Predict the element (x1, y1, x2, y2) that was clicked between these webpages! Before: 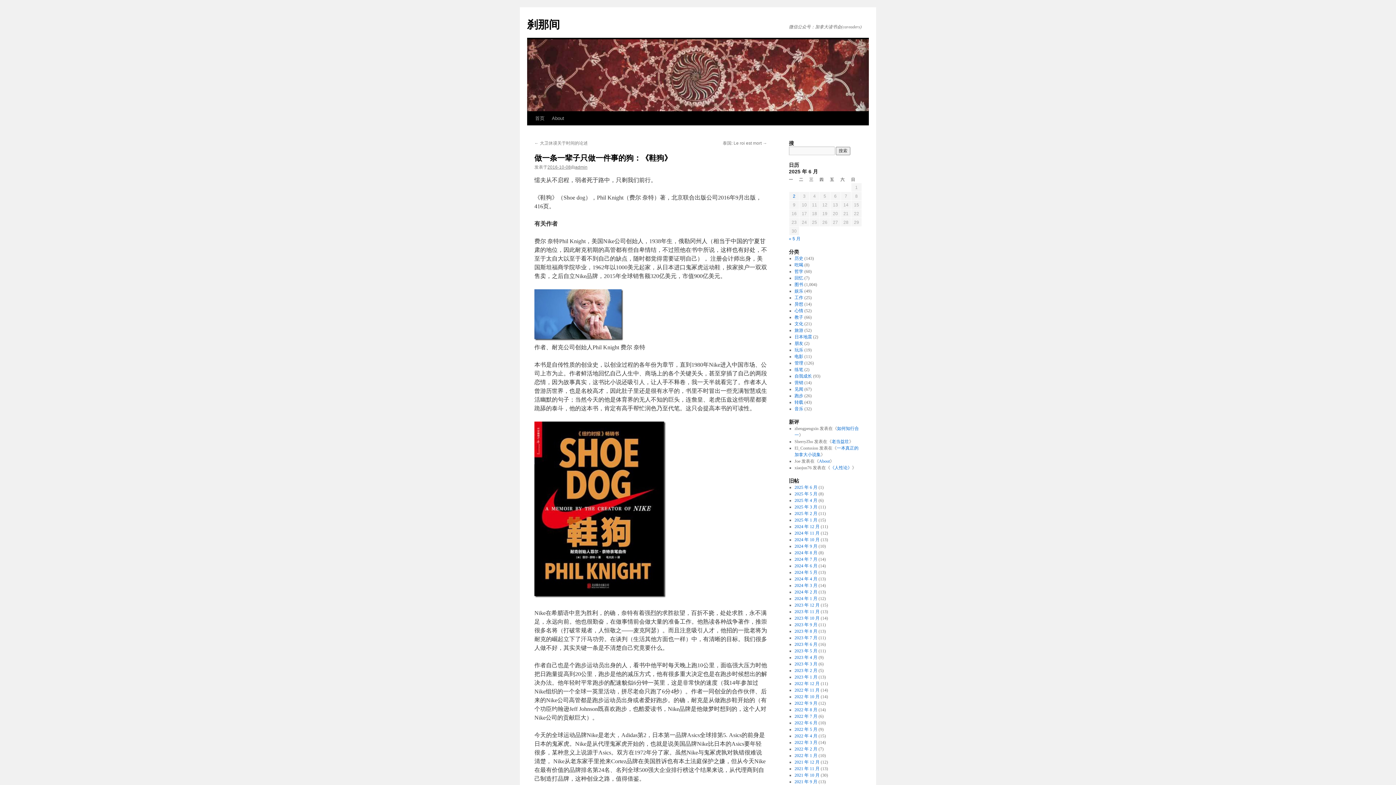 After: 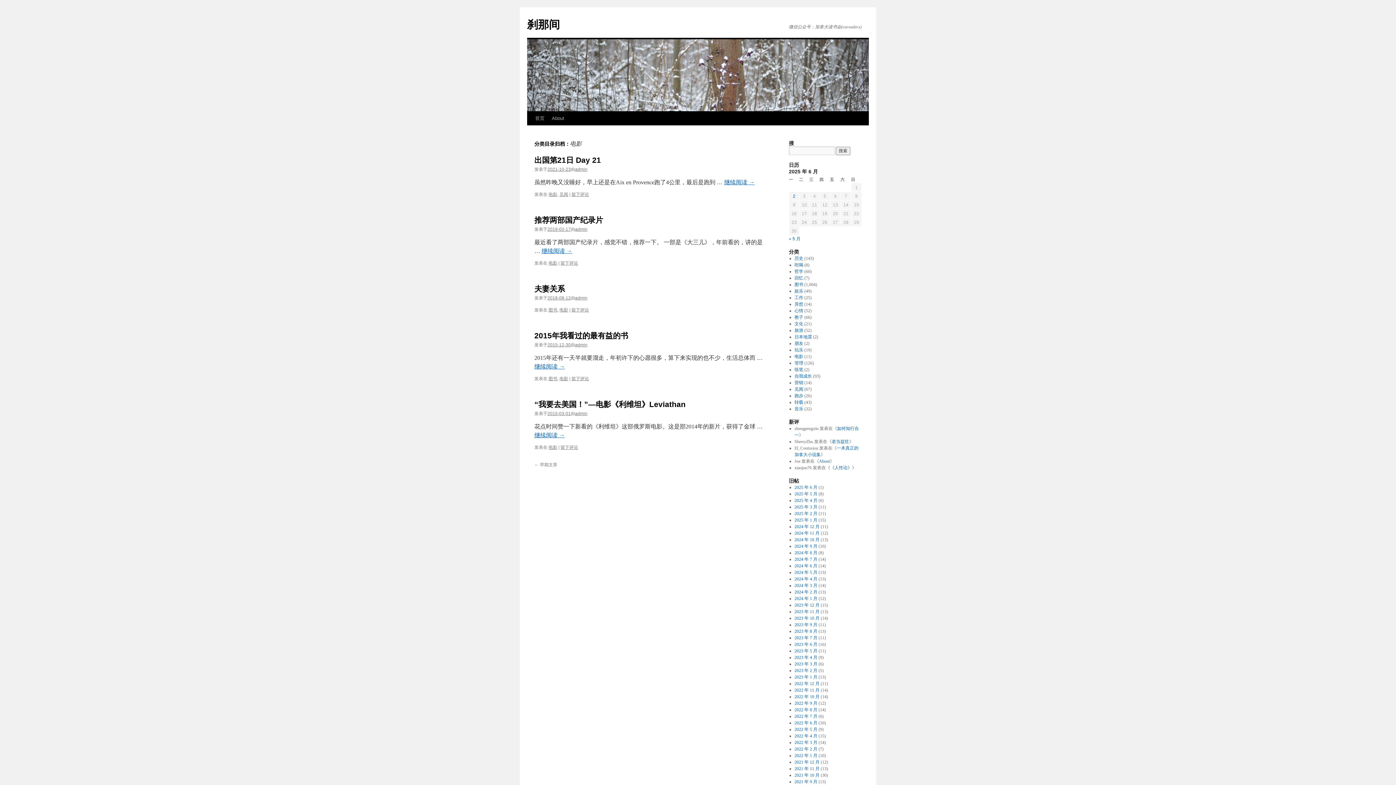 Action: bbox: (794, 354, 803, 359) label: 电影